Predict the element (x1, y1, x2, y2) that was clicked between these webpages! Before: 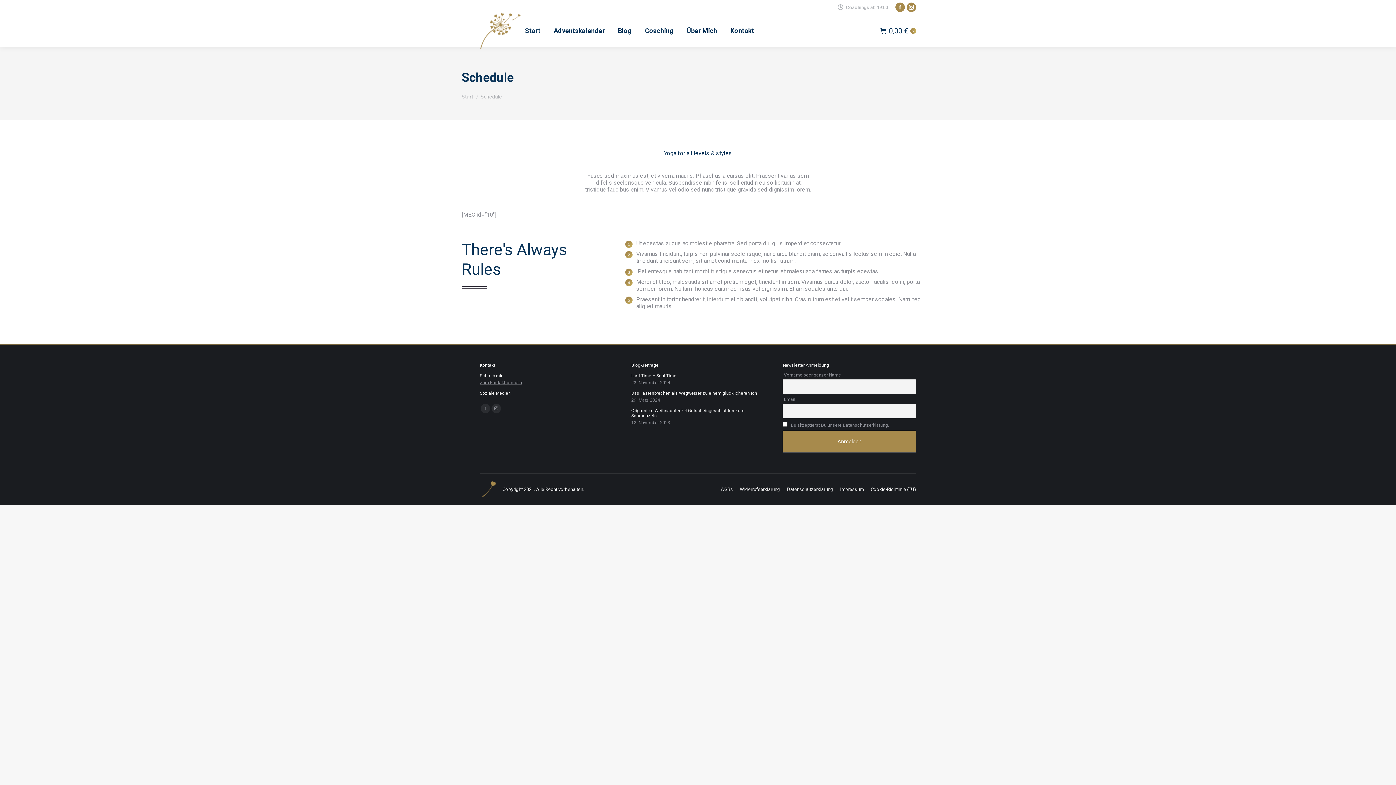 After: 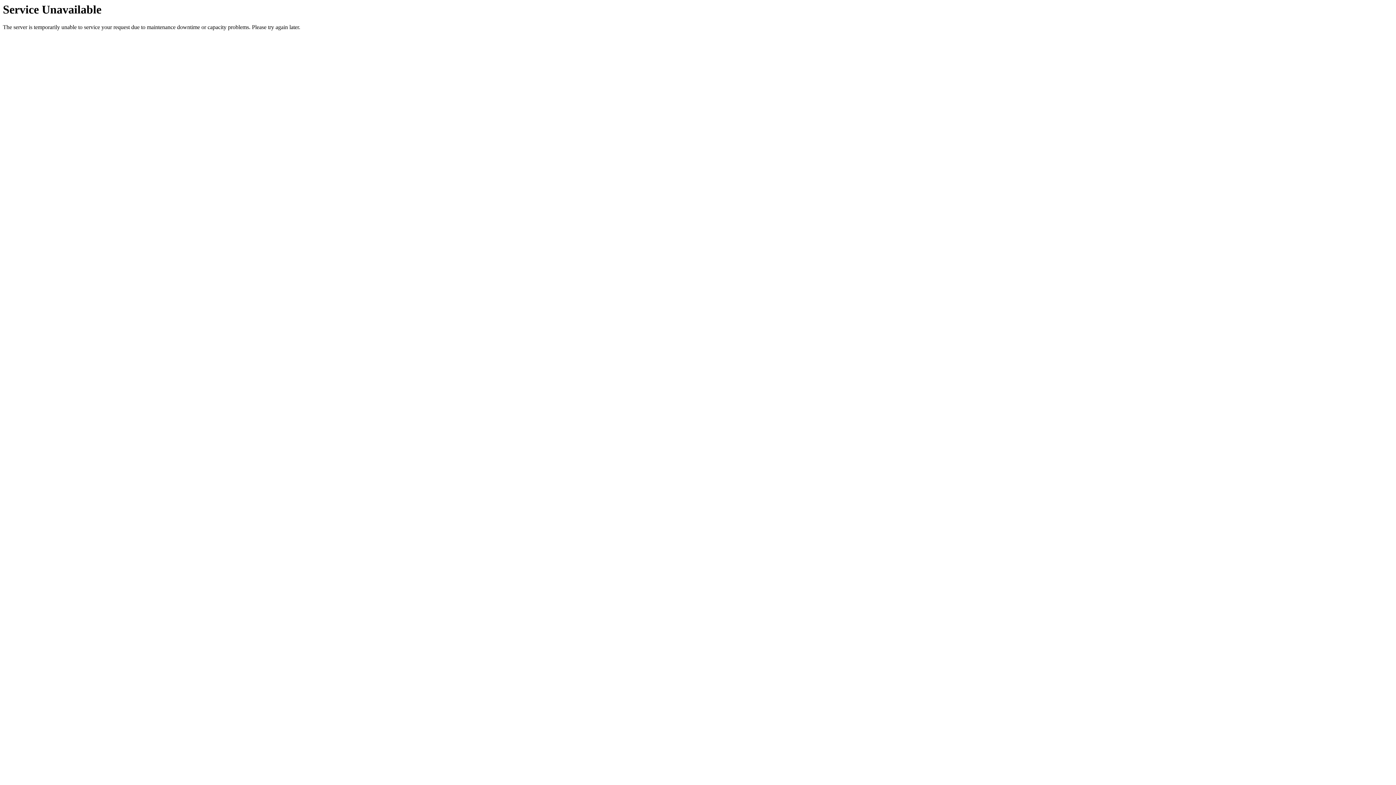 Action: label: Über Mich bbox: (685, 21, 718, 40)